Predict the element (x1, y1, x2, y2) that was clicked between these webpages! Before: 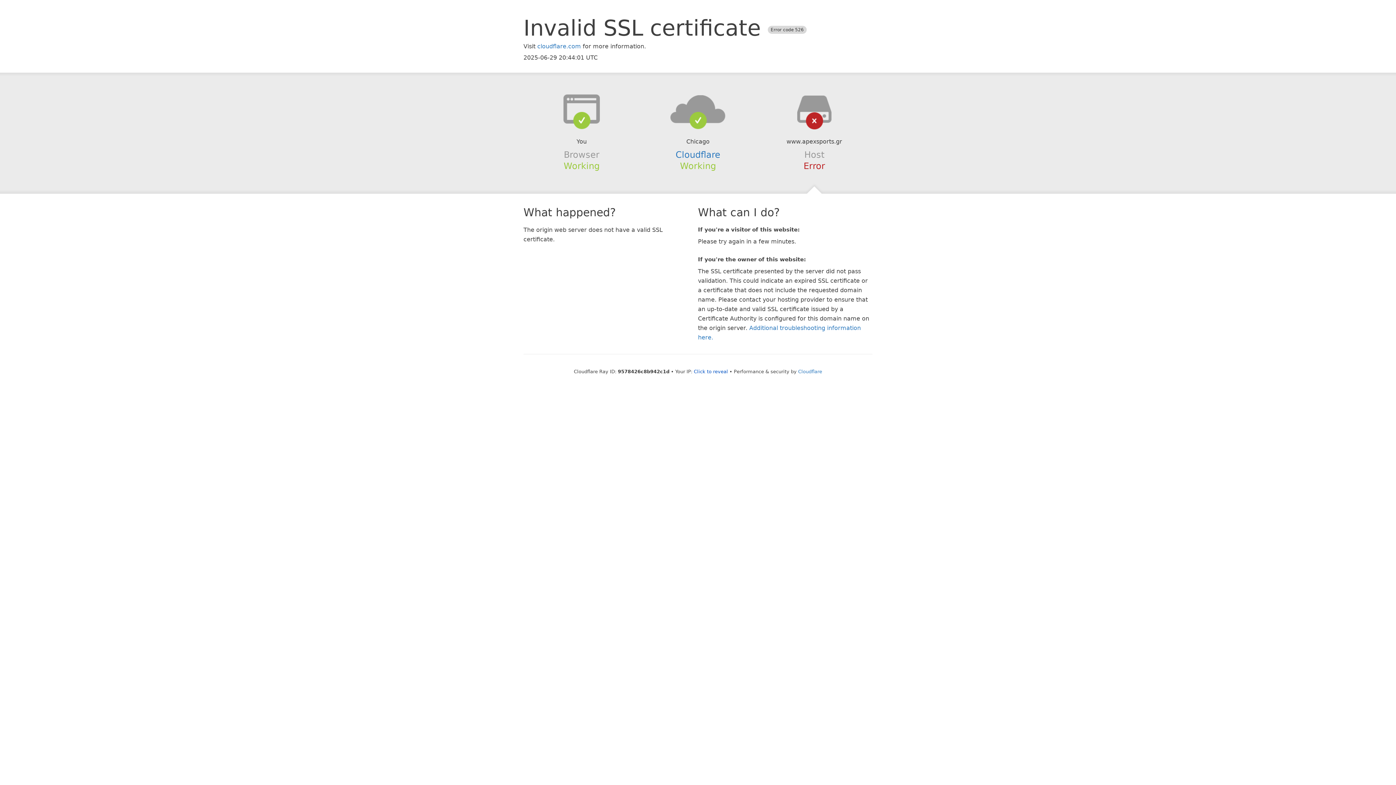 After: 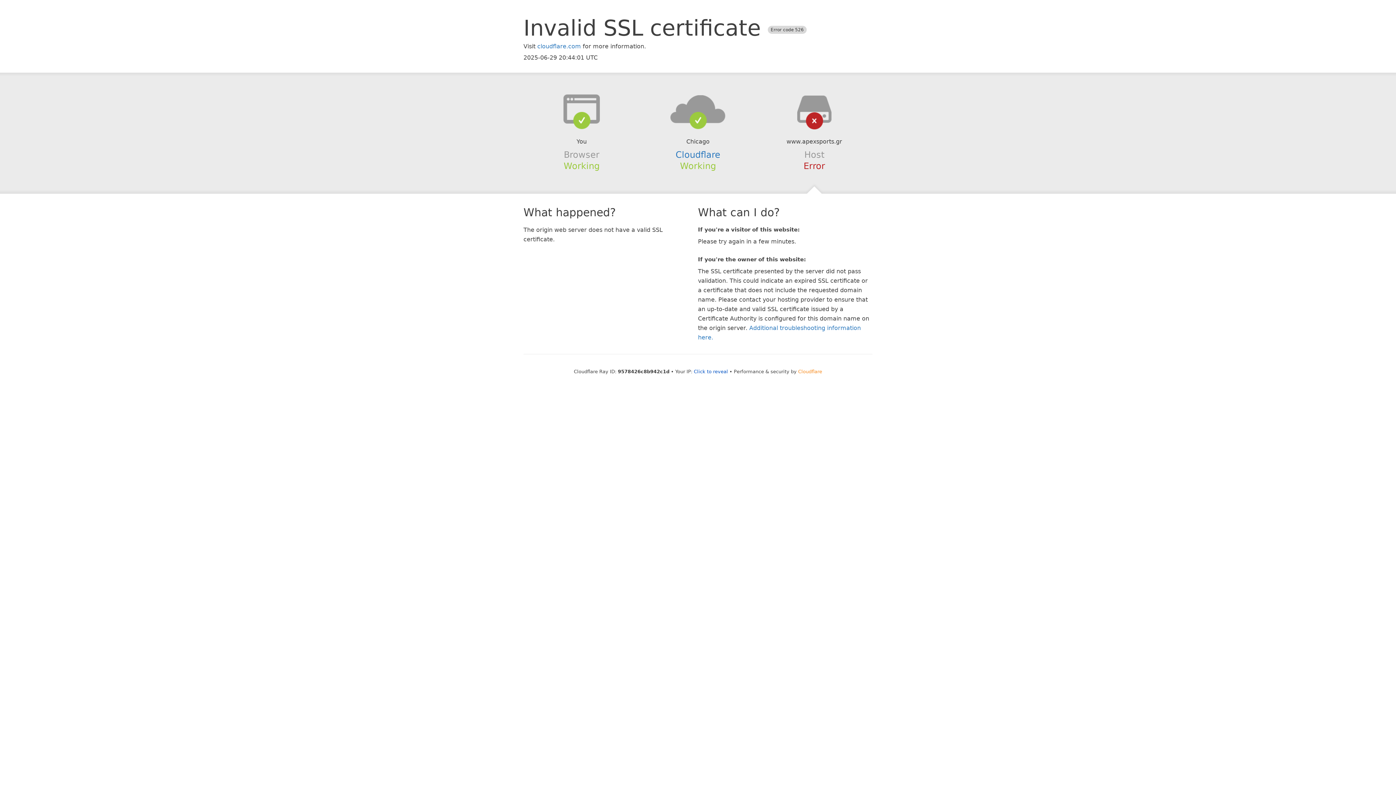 Action: label: Cloudflare bbox: (798, 368, 822, 374)